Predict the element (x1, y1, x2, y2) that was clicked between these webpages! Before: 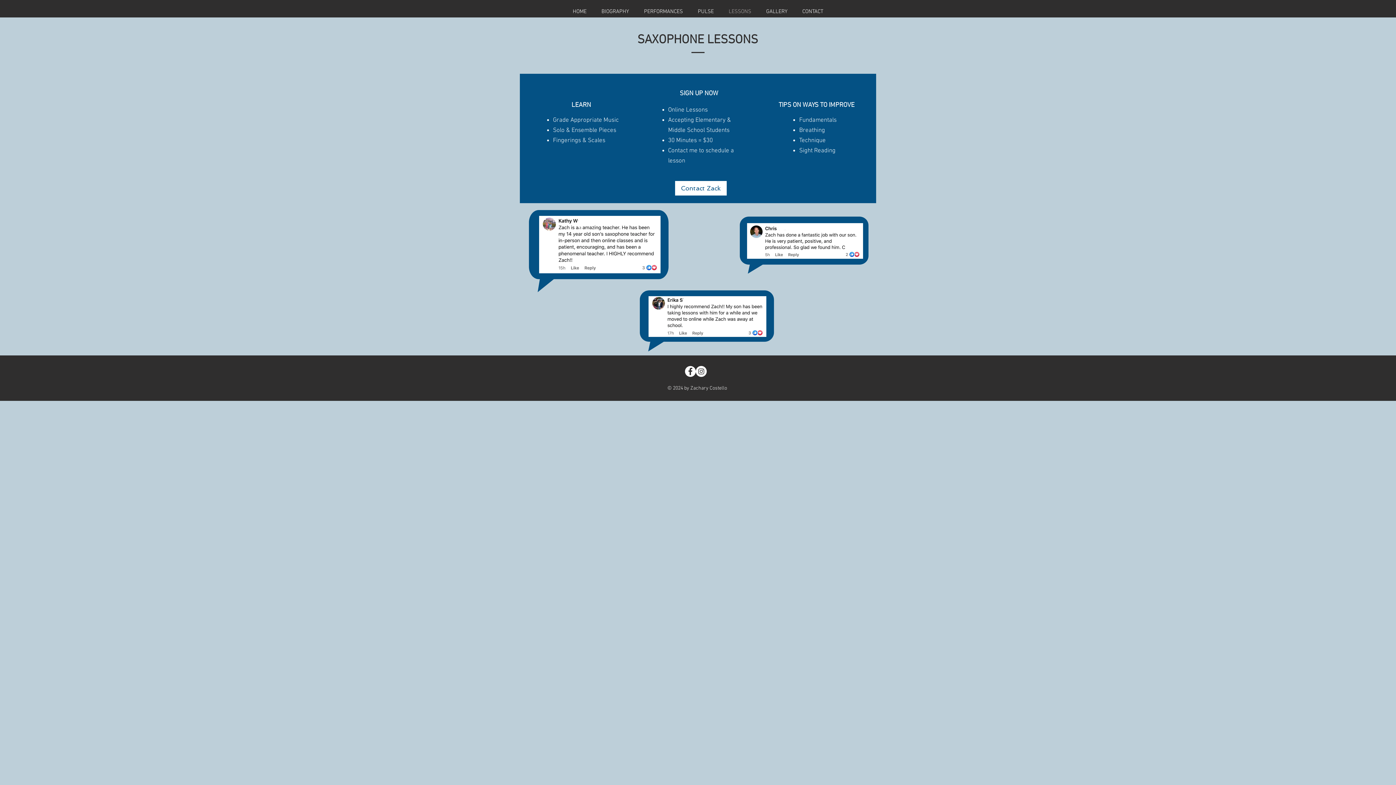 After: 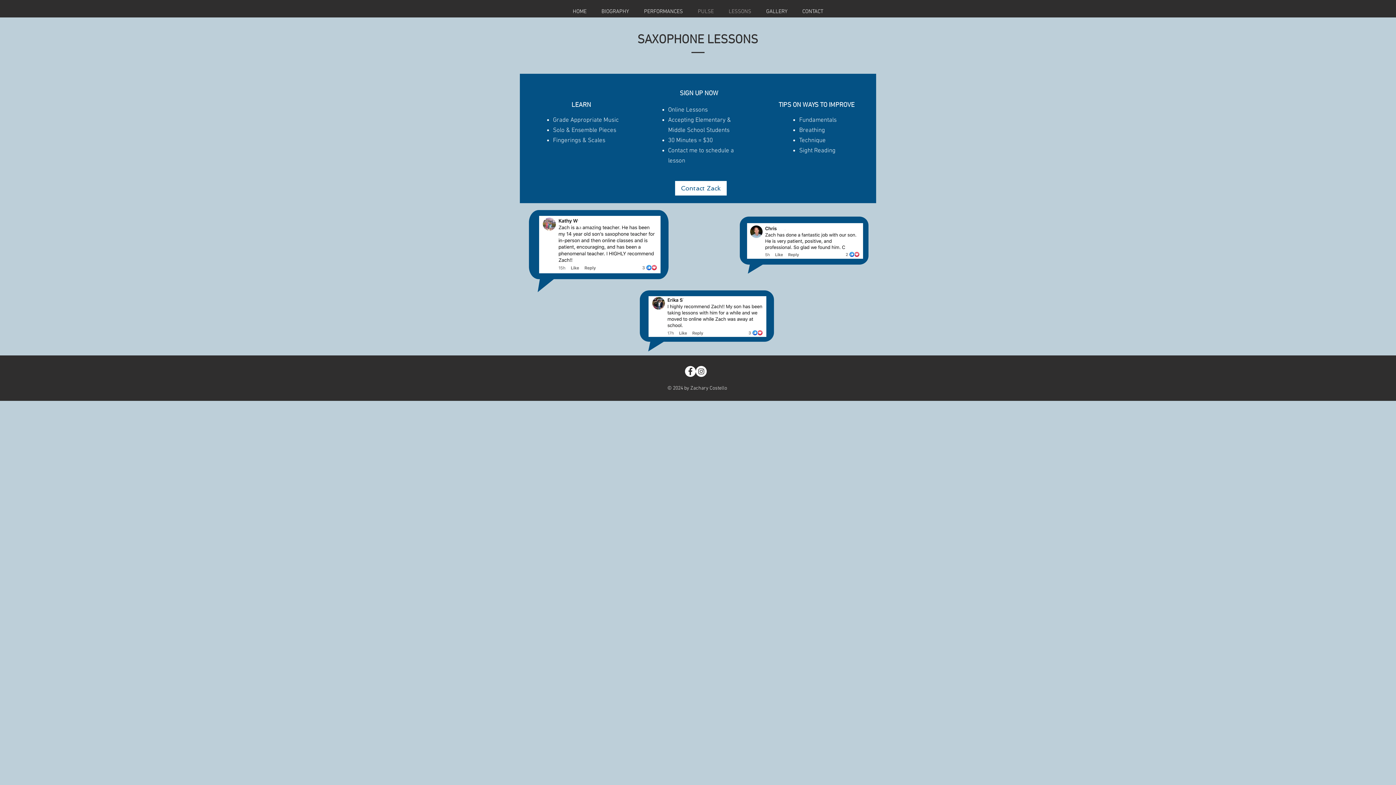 Action: label: PULSE bbox: (690, 7, 721, 16)